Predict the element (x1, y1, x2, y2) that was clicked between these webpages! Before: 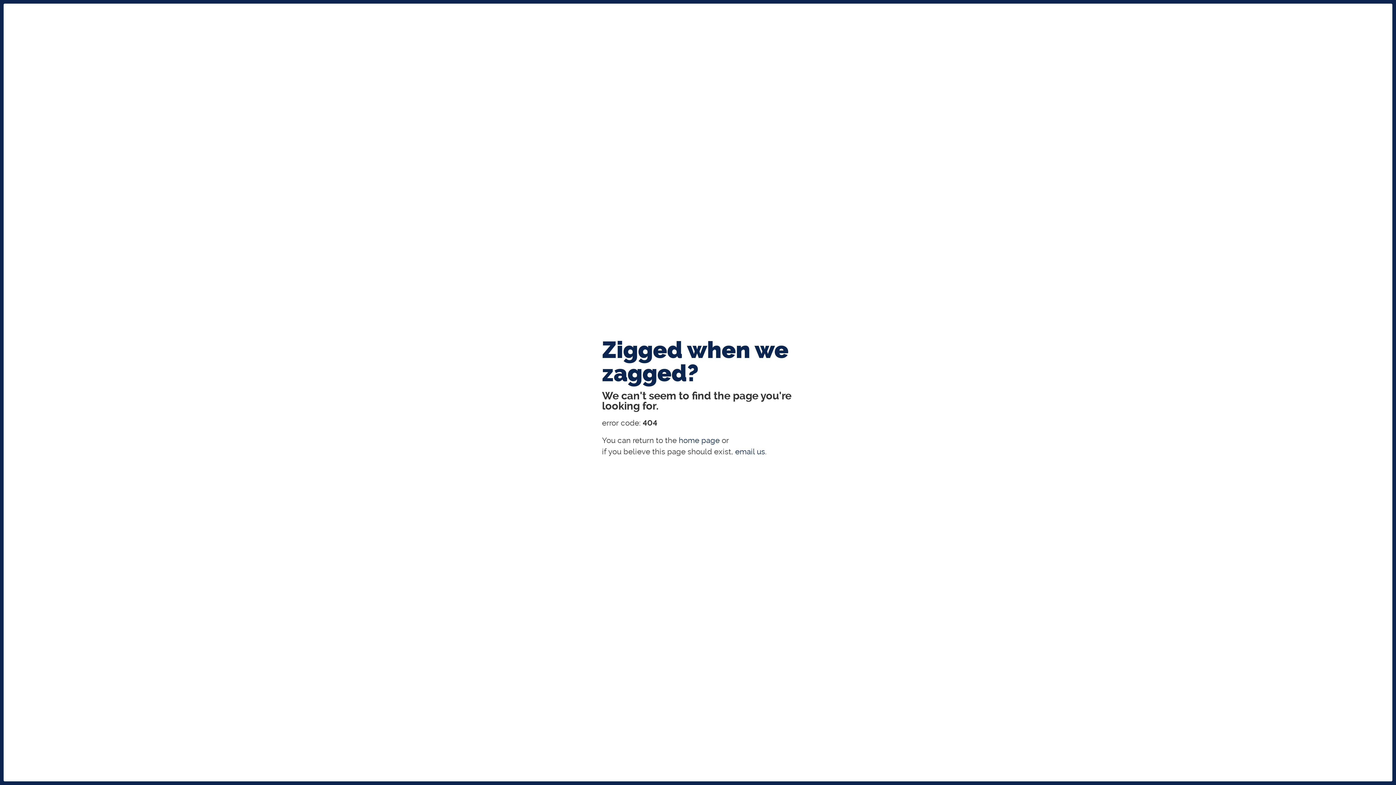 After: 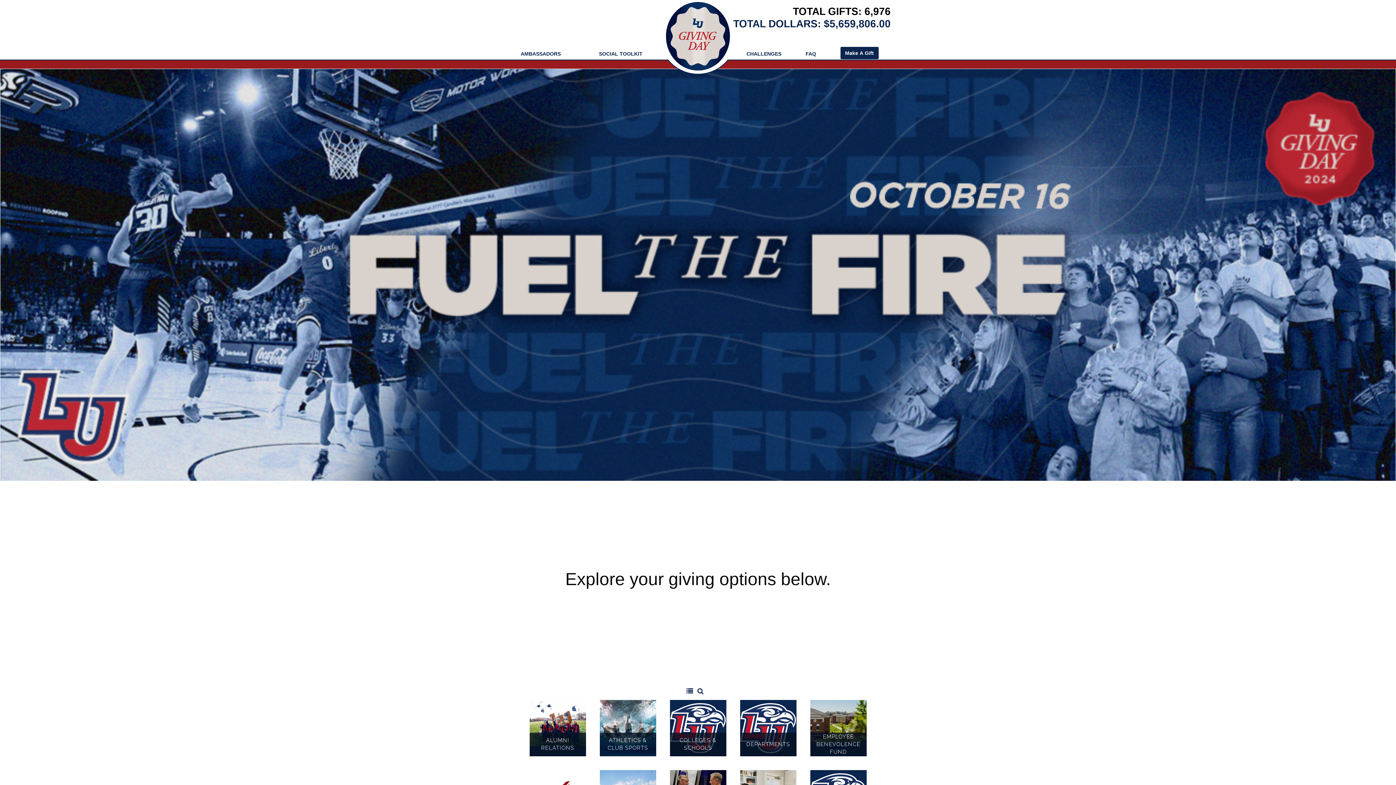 Action: bbox: (678, 436, 719, 445) label: home page